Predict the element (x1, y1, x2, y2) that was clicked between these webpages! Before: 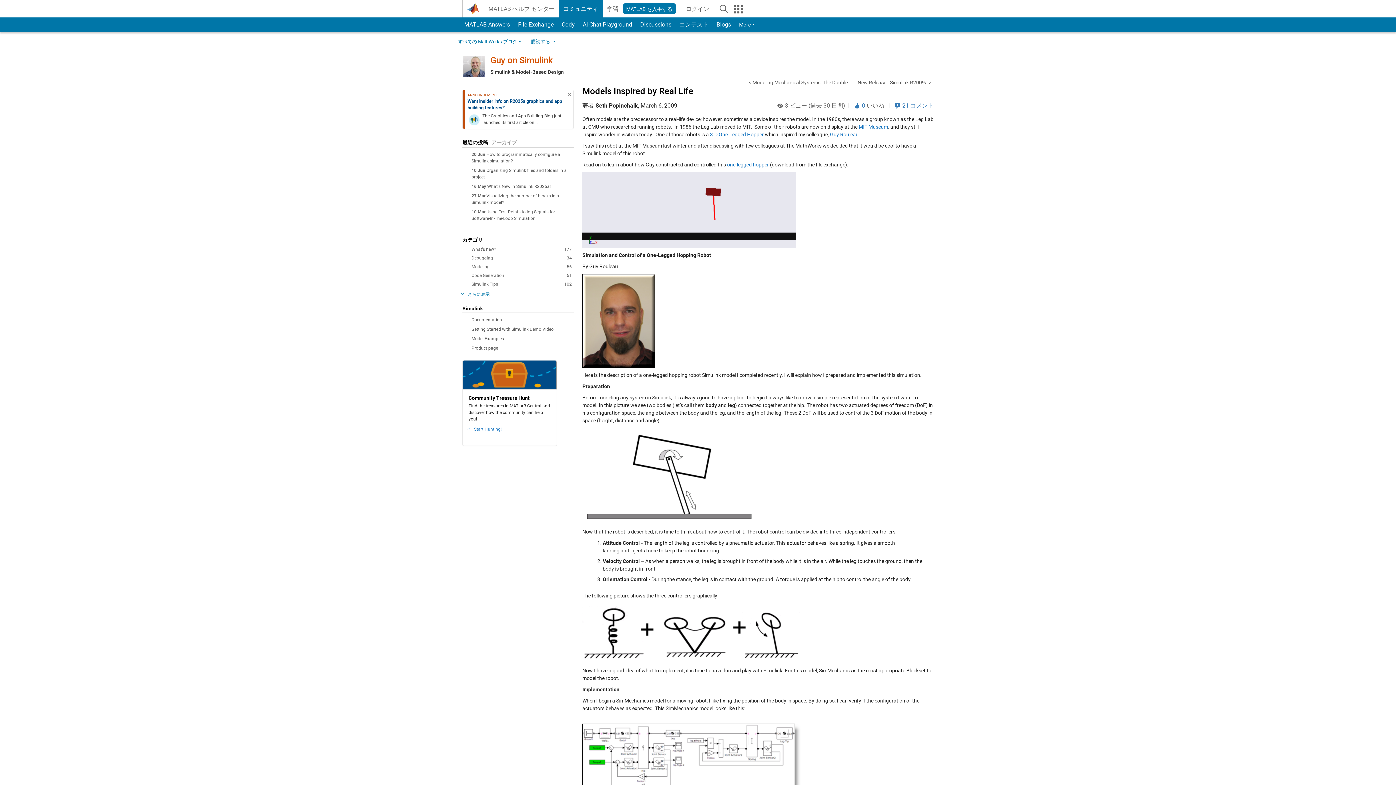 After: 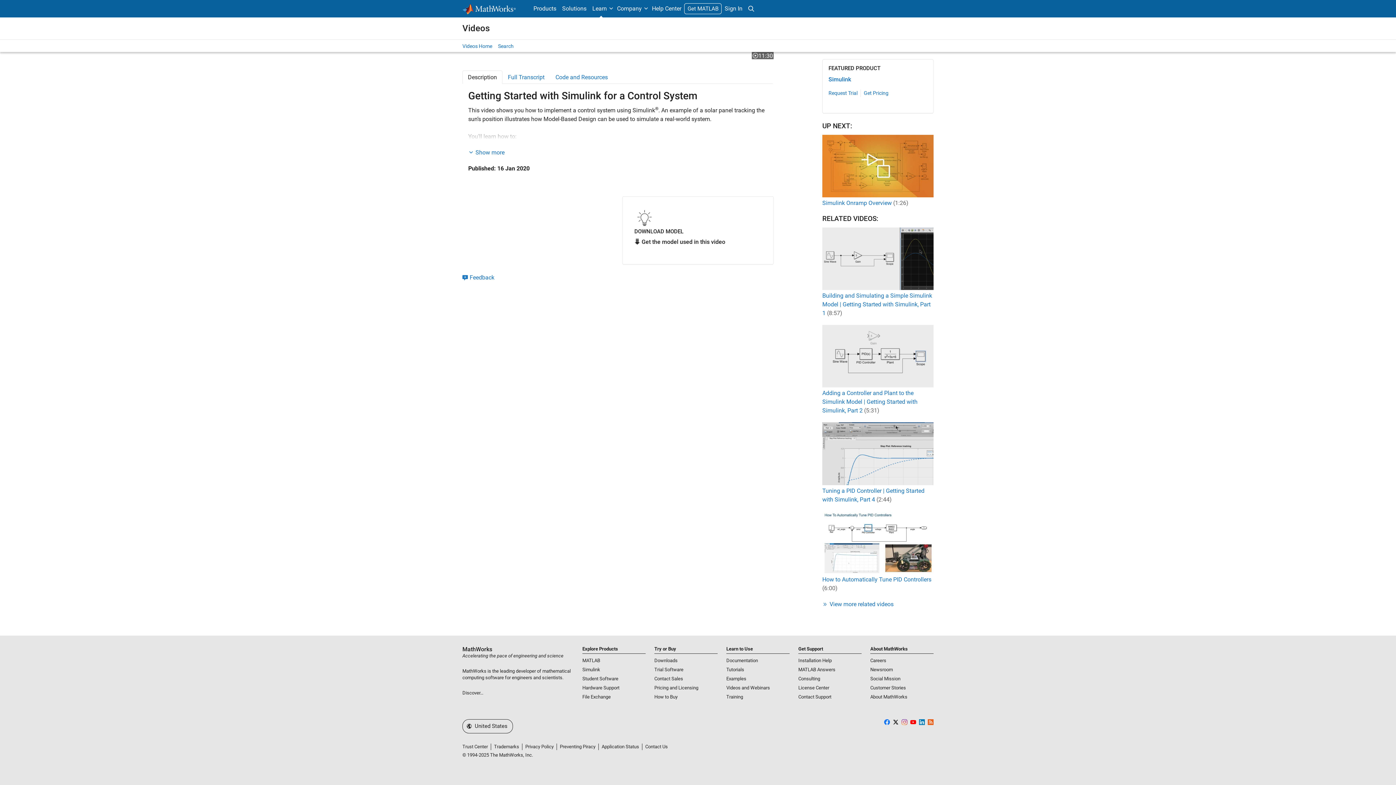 Action: bbox: (471, 326, 553, 332) label: Getting Started with Simulink Demo Video